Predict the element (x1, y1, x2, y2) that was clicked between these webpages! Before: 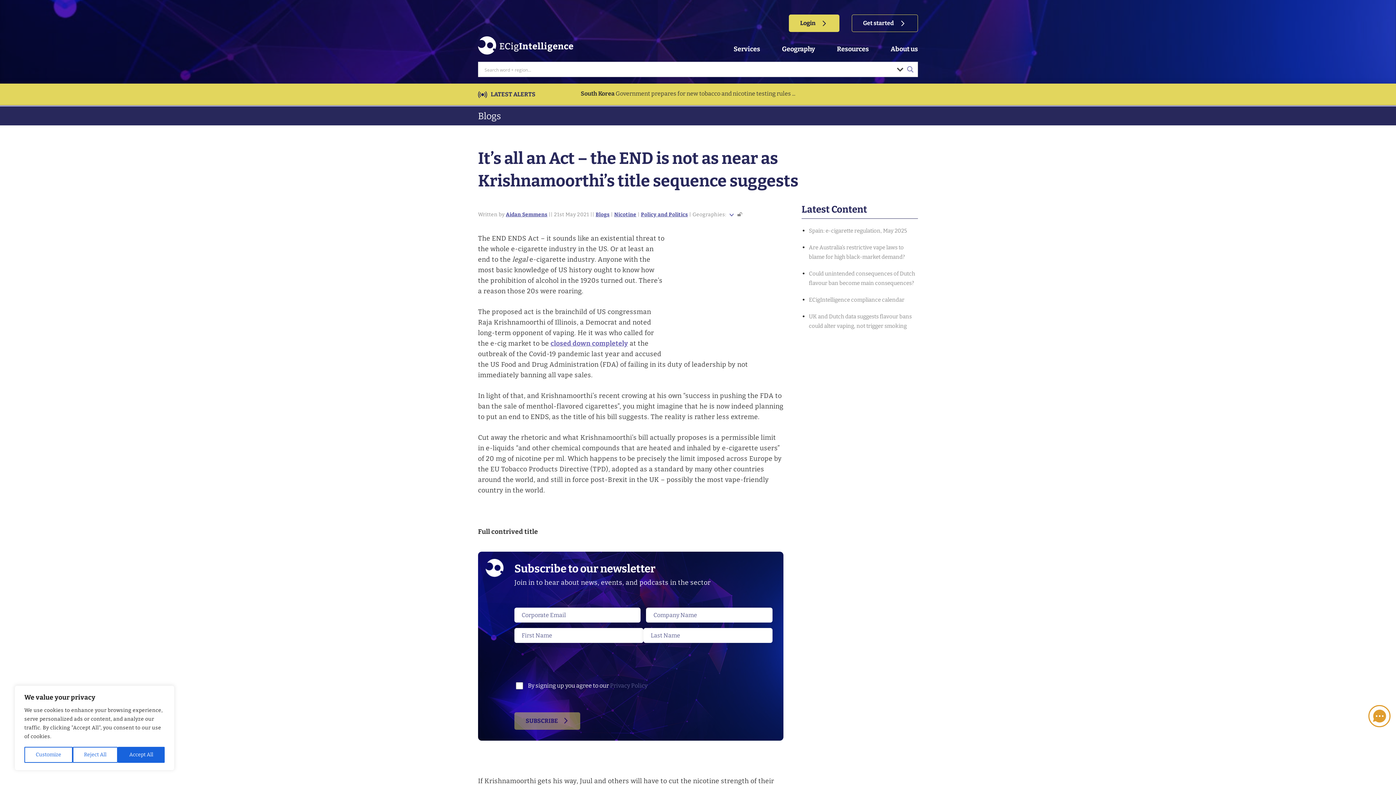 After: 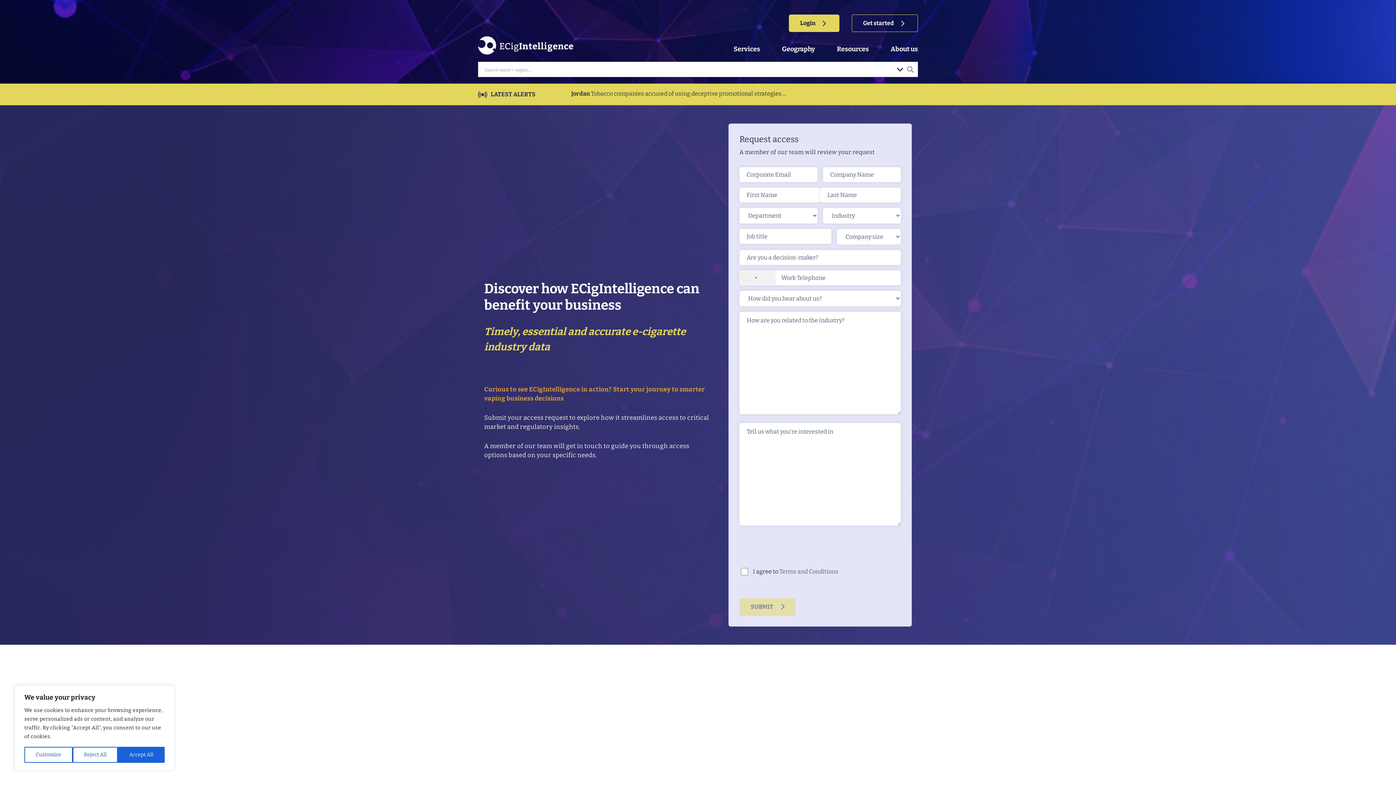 Action: label: Get started bbox: (852, 14, 918, 32)